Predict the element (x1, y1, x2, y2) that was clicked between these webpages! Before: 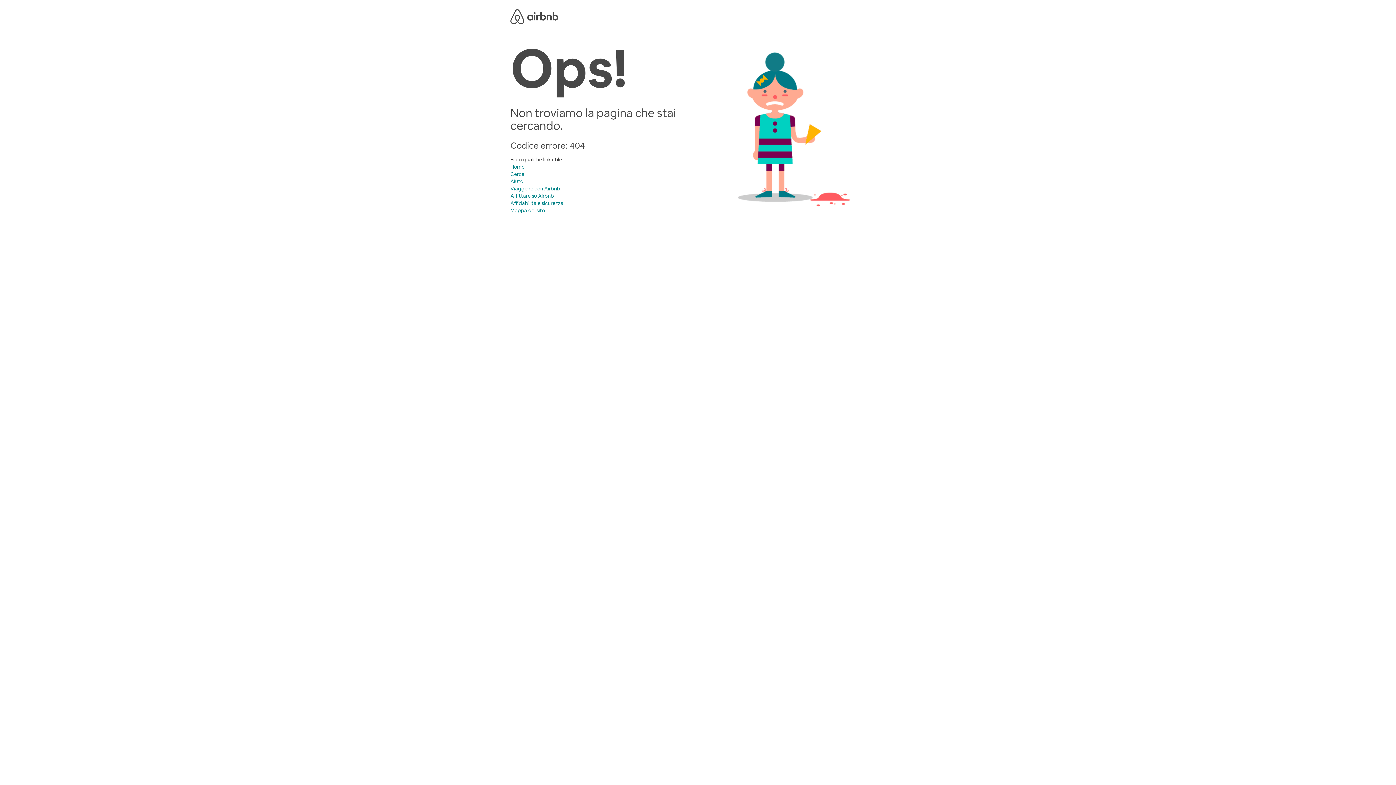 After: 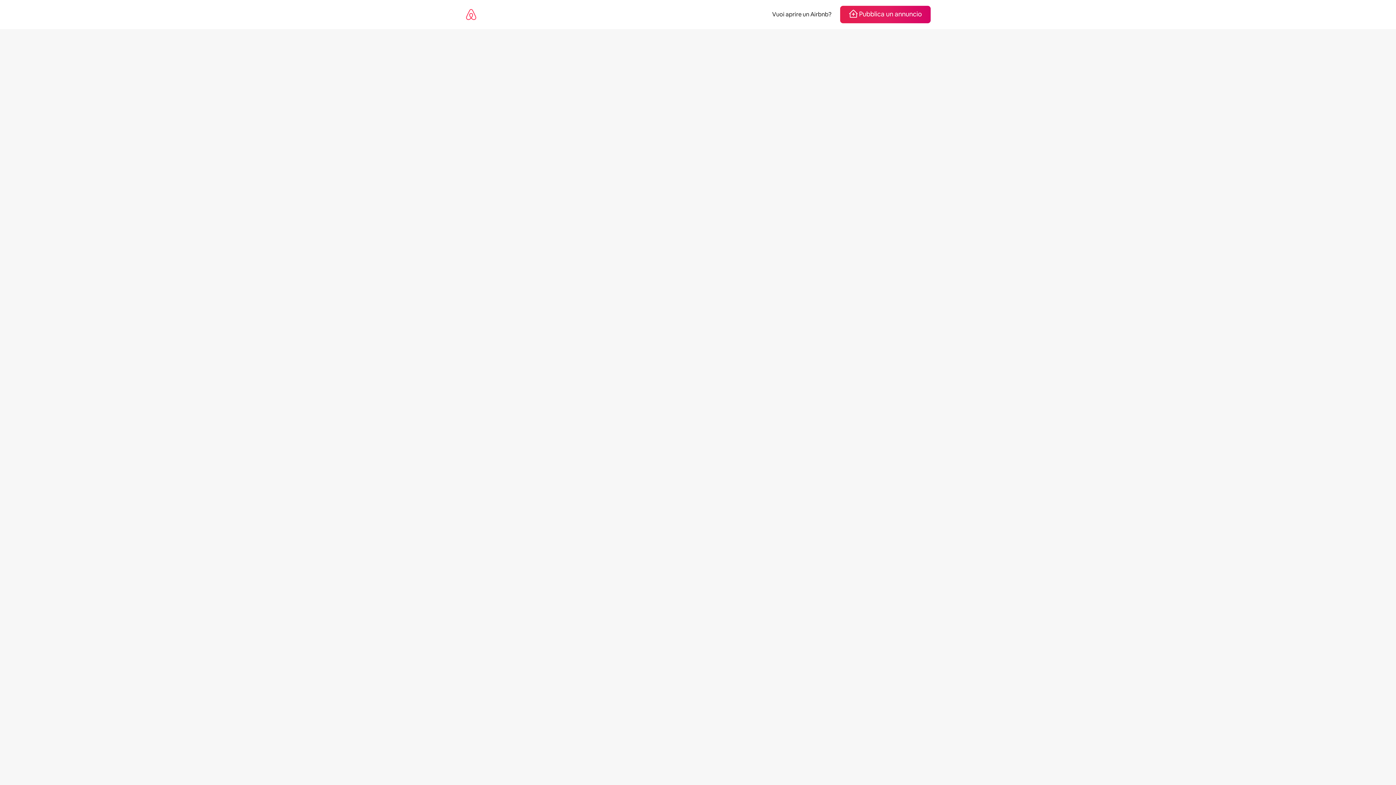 Action: bbox: (510, 200, 563, 206) label: Affidabilità e sicurezza